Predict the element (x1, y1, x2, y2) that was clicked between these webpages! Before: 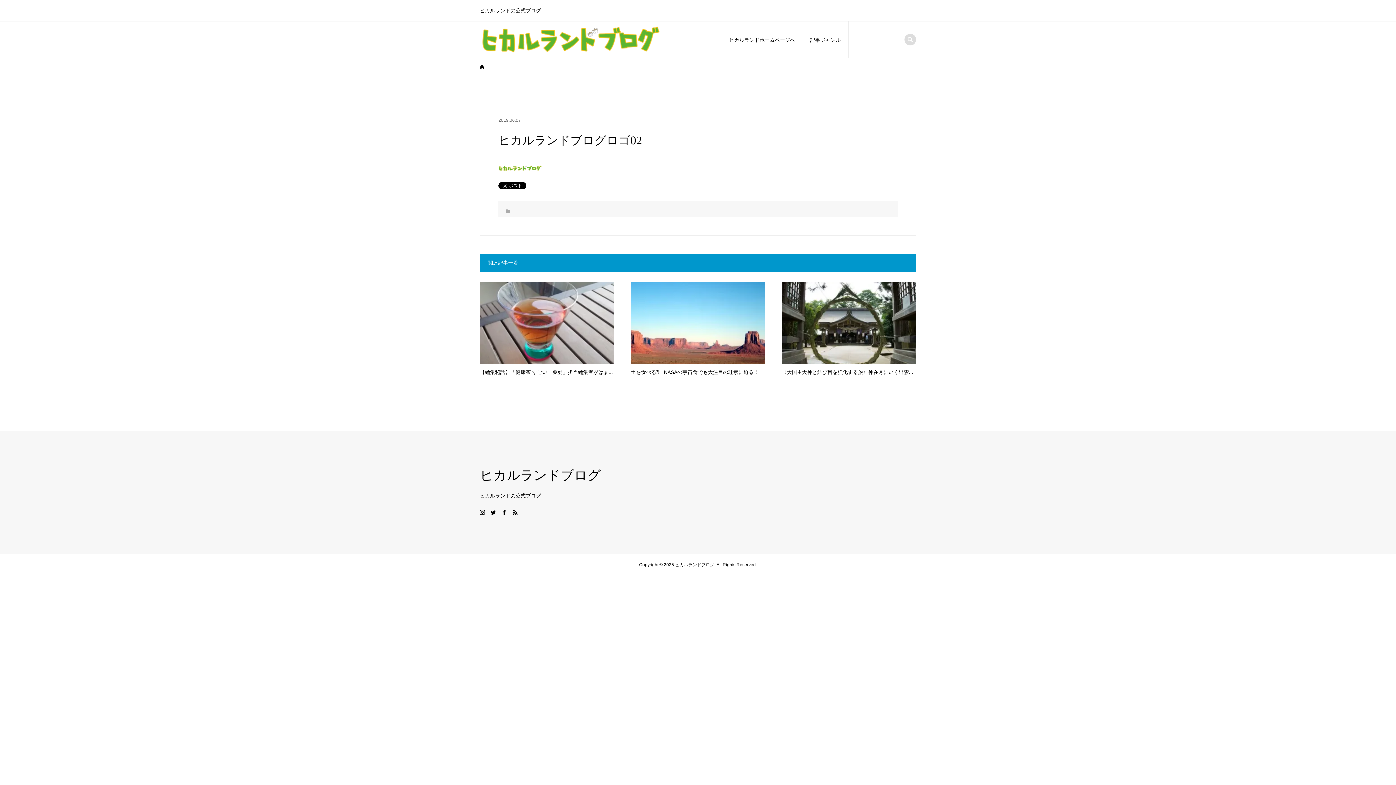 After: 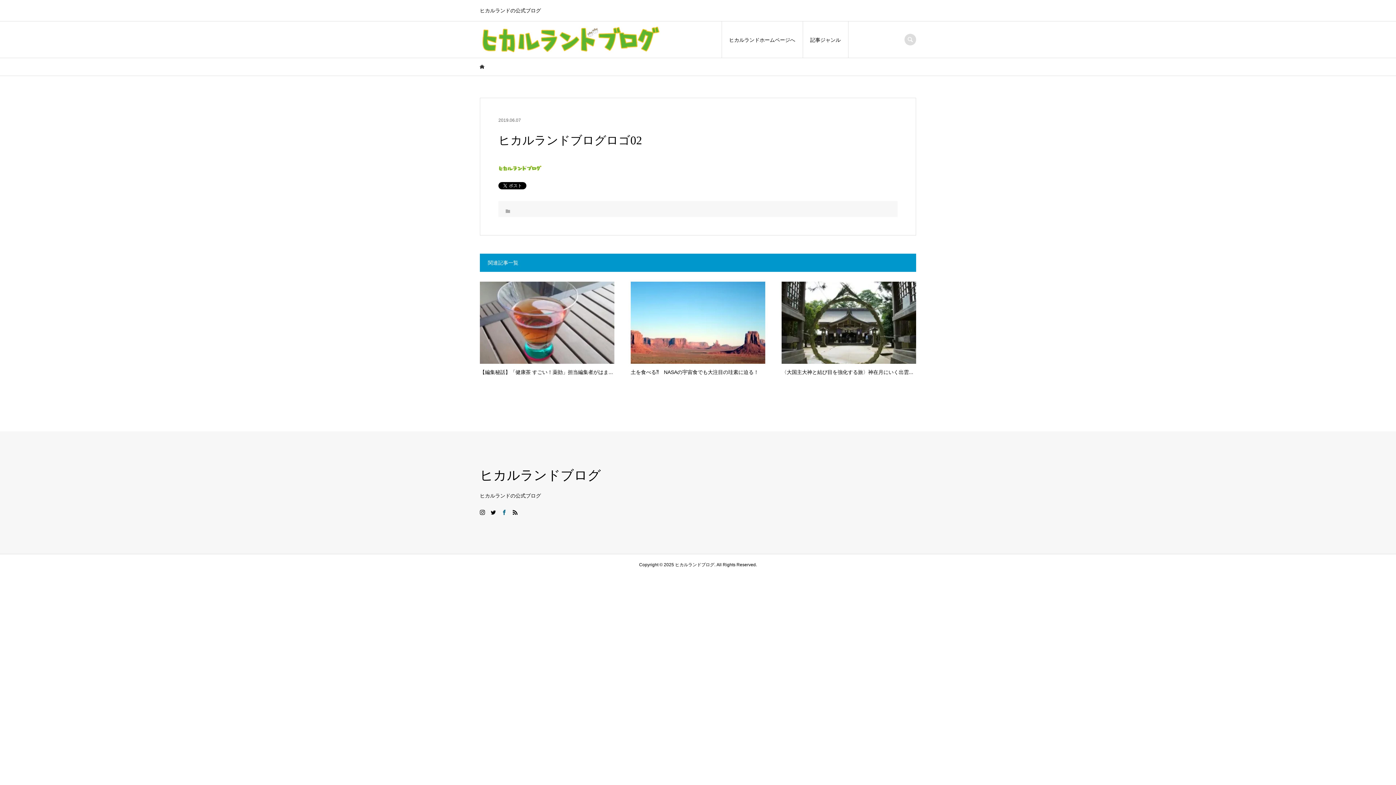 Action: bbox: (501, 510, 506, 516)